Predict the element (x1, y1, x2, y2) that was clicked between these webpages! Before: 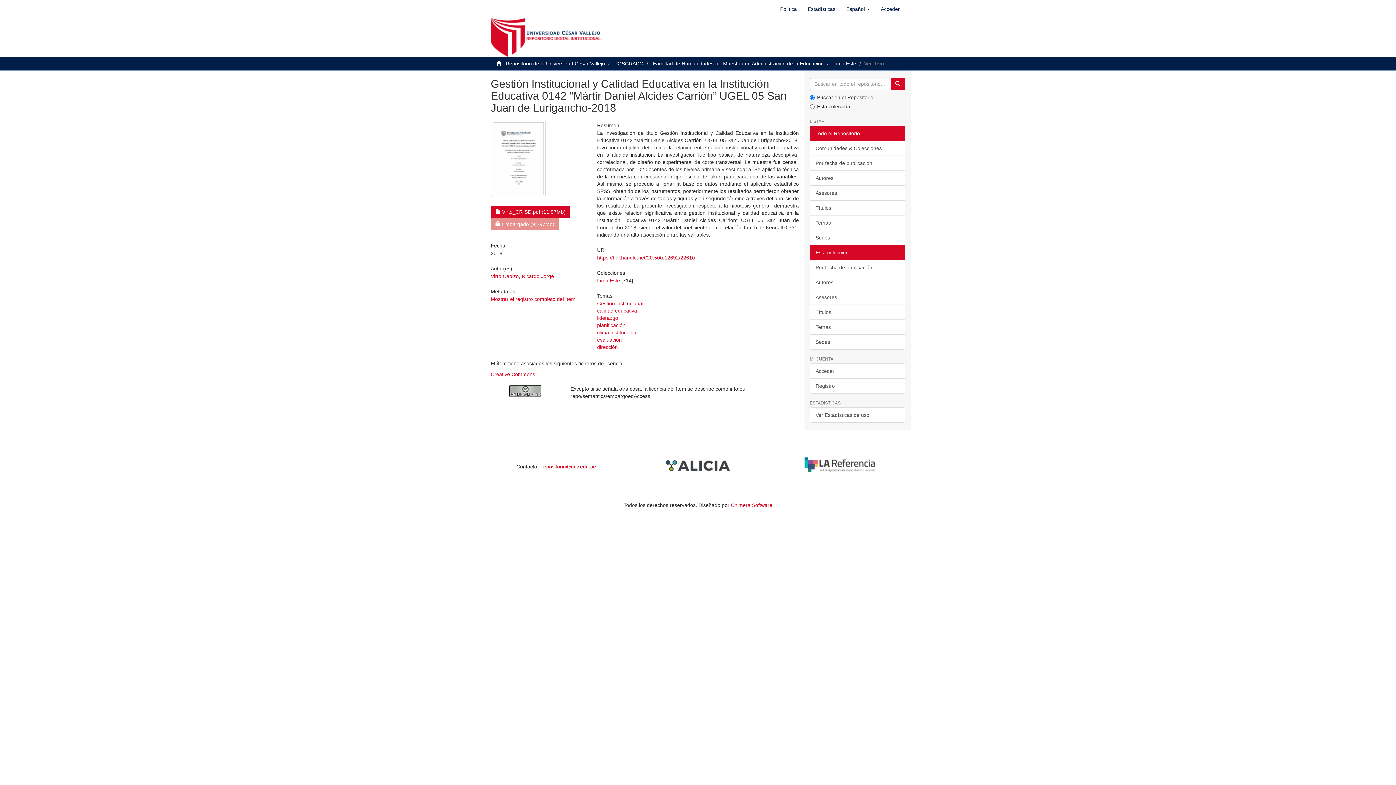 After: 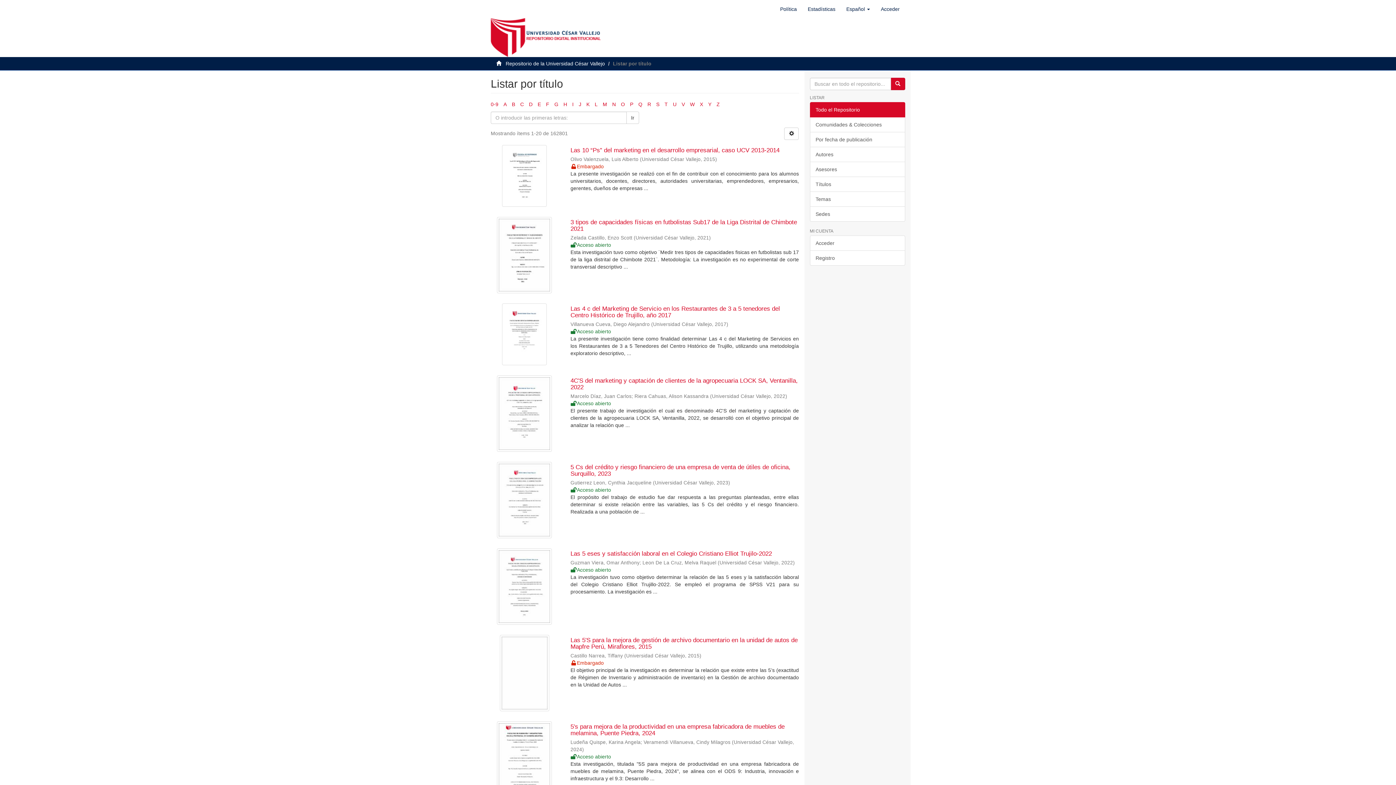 Action: label: Títulos bbox: (810, 200, 905, 215)